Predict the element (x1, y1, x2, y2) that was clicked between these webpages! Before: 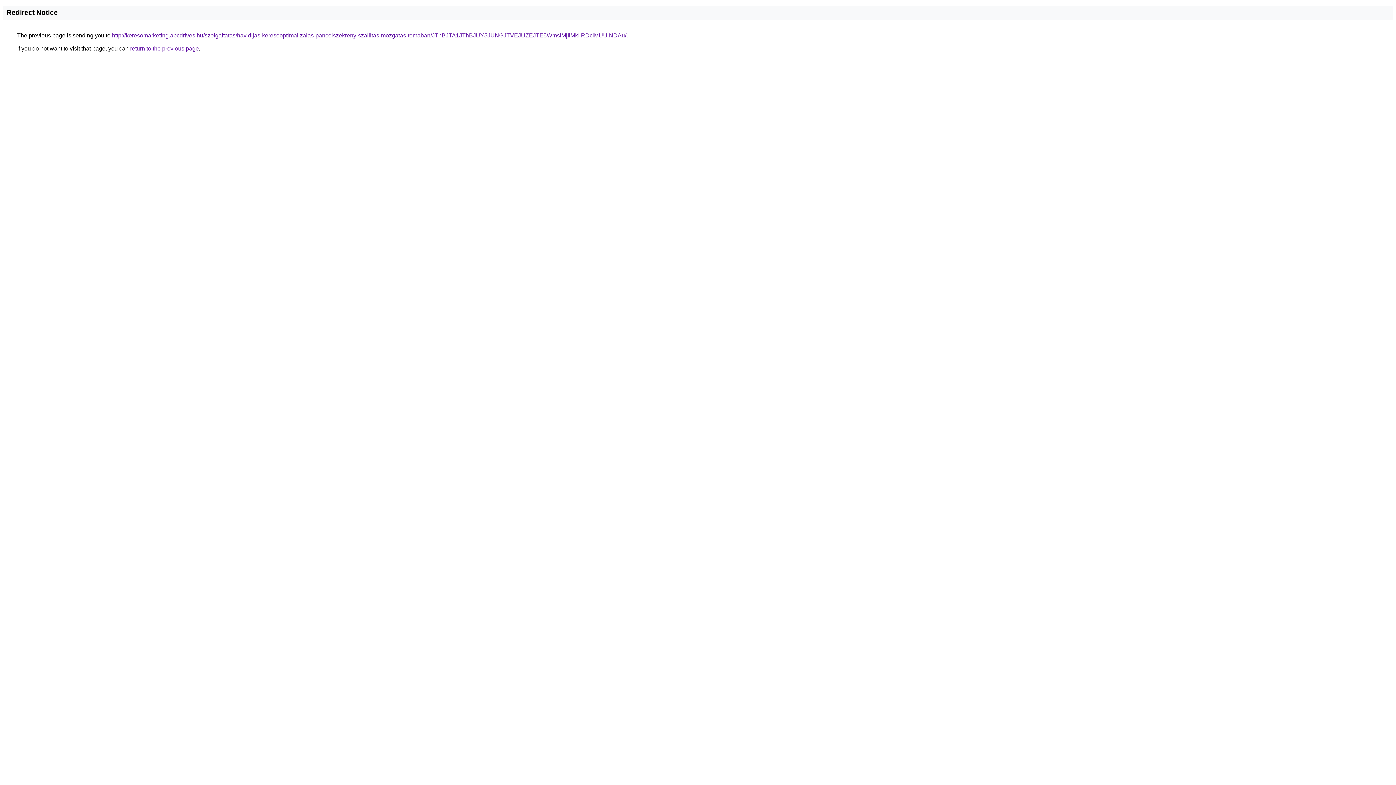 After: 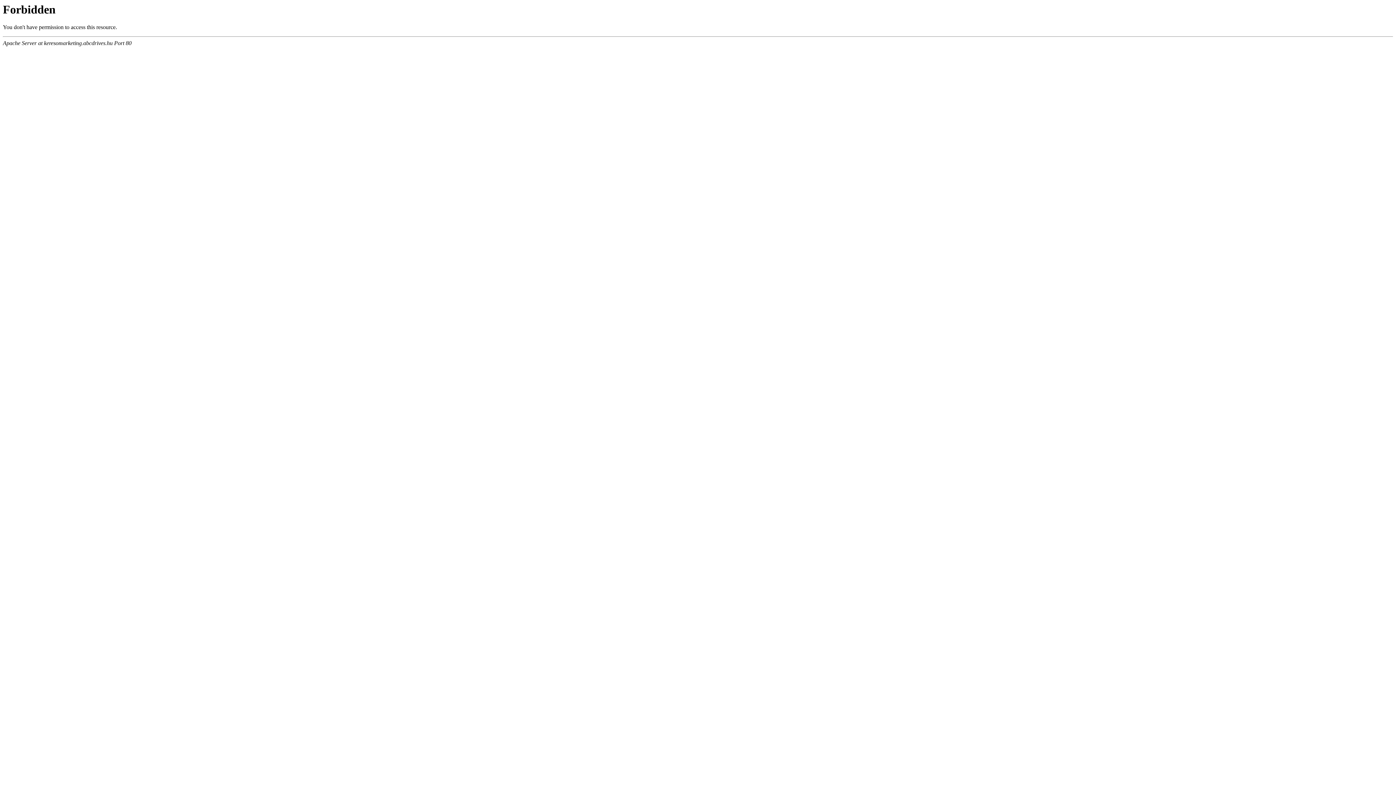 Action: label: http://keresomarketing.abcdrives.hu/szolgaltatas/havidijas-keresooptimalizalas-pancelszekreny-szallitas-mozgatas-temaban/JThBJTA1JThBJUY5JUNGJTVEJUZEJTE5WmslMjIlMkIlRDclMUUlNDAu/ bbox: (112, 32, 626, 38)